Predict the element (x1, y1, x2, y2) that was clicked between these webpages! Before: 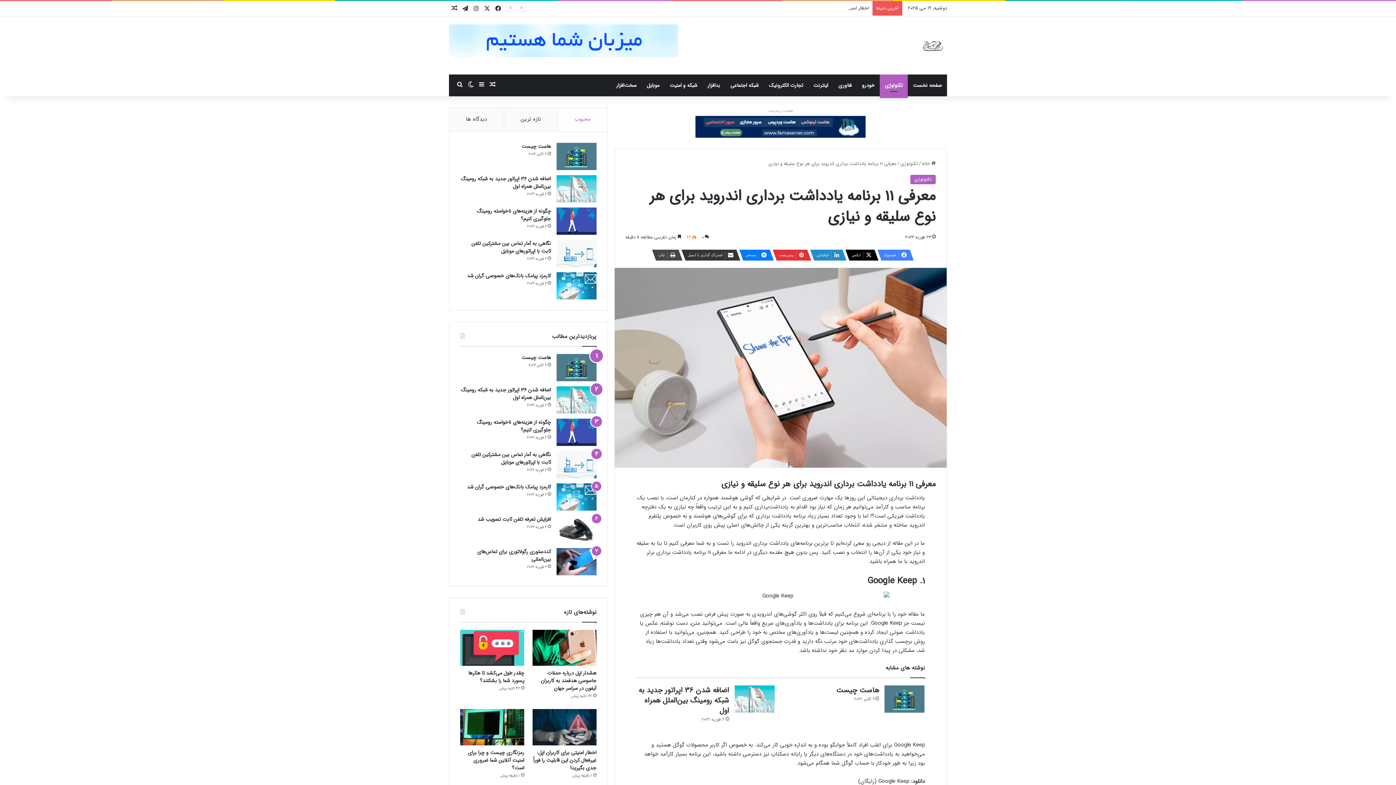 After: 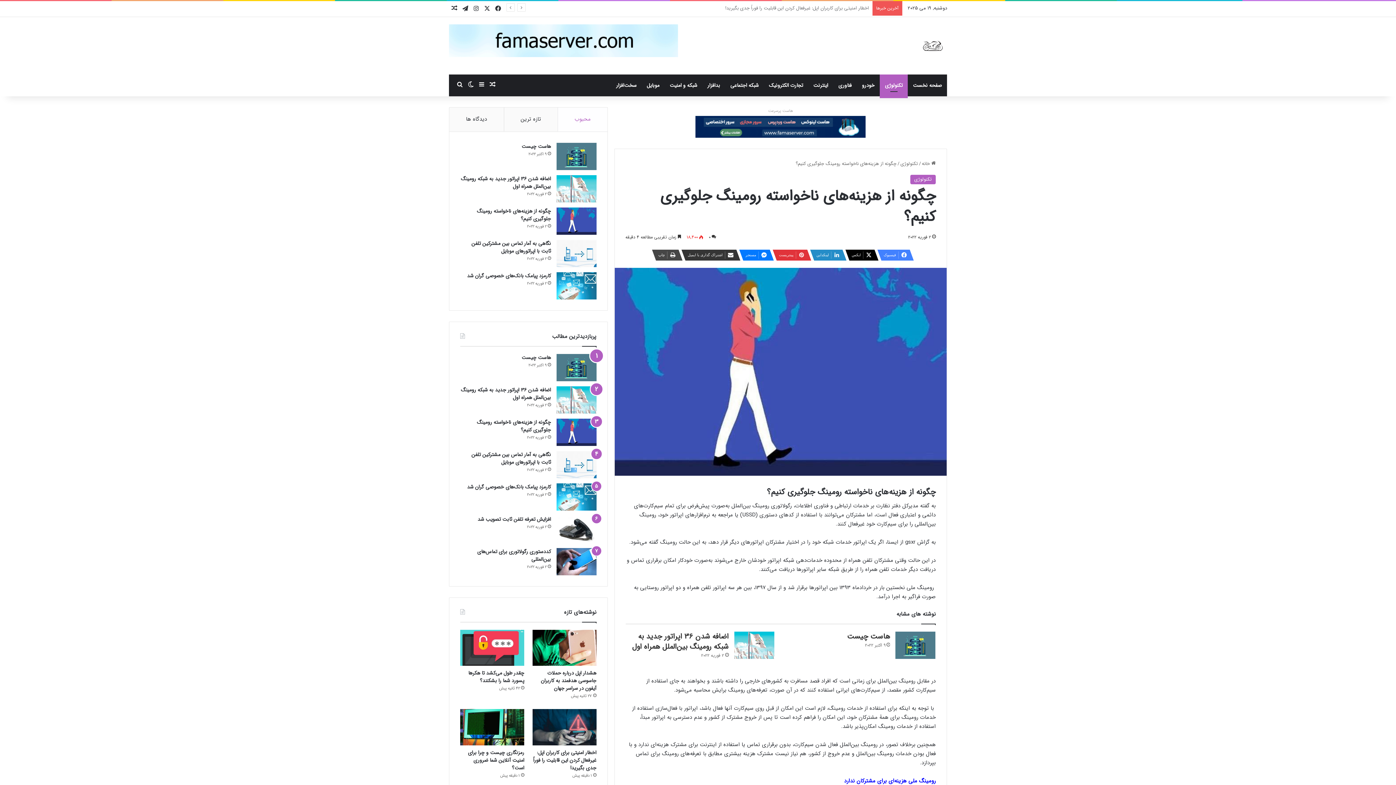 Action: bbox: (556, 418, 596, 446) label: چگونه از هزینه‌های ناخواسته رومینگ جلوگیری کنیم؟